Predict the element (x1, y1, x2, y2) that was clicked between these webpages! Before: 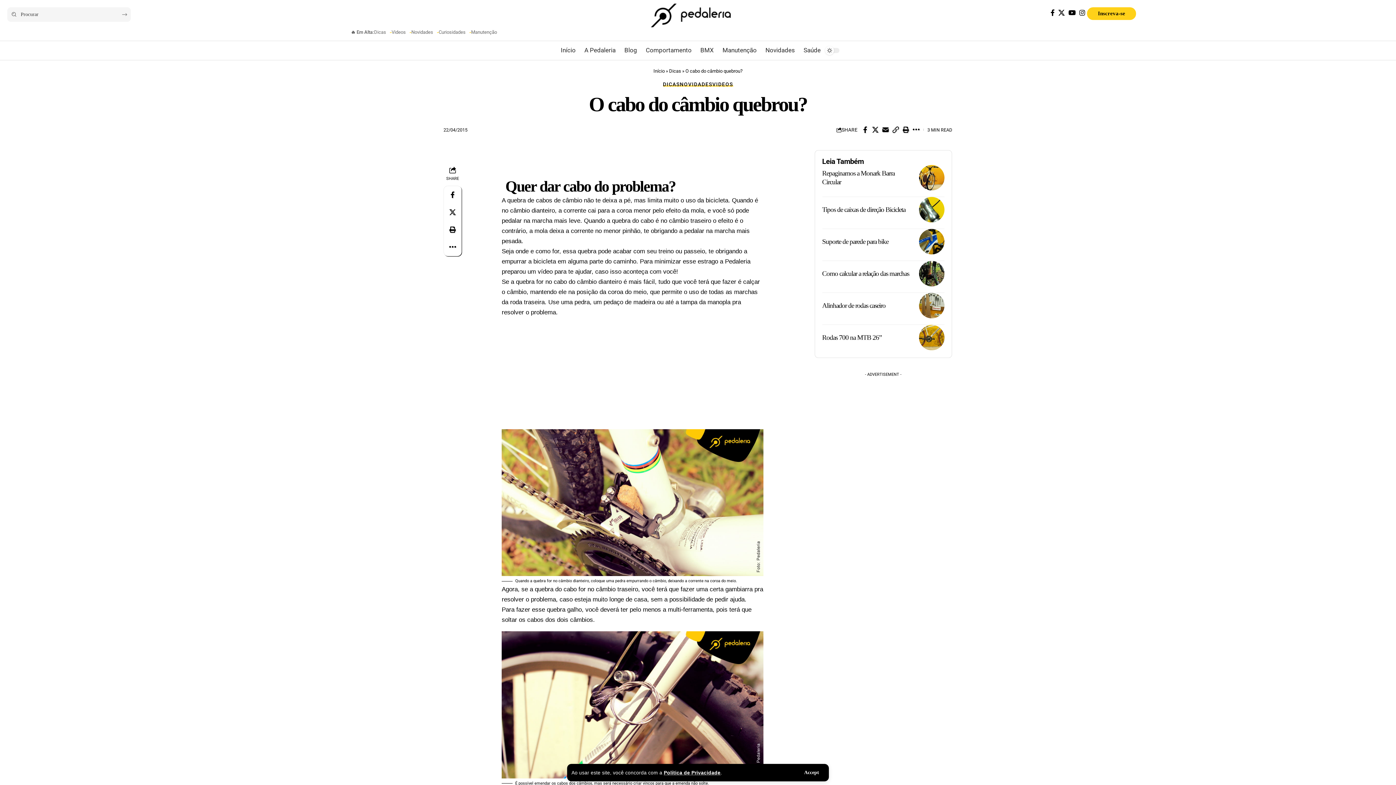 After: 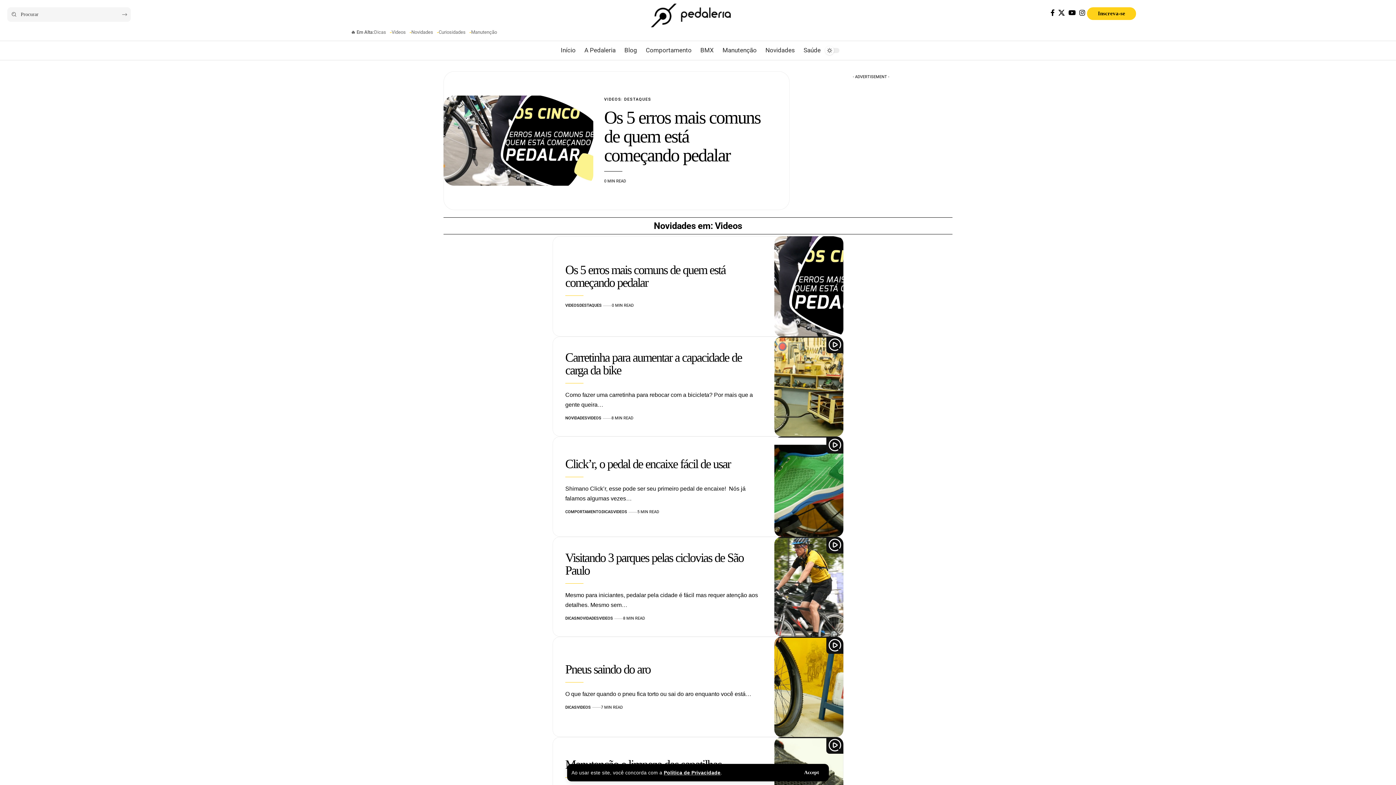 Action: bbox: (391, 28, 405, 35) label: Videos